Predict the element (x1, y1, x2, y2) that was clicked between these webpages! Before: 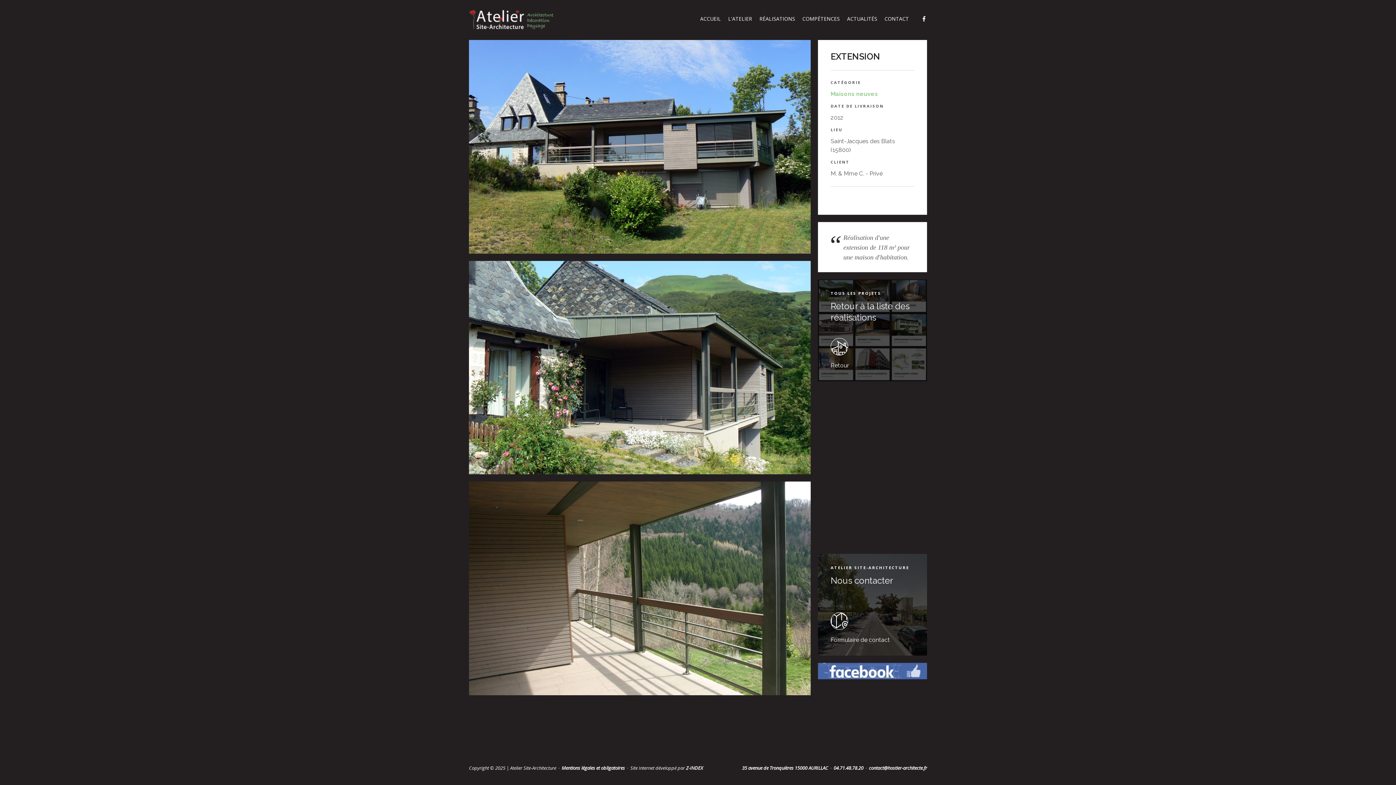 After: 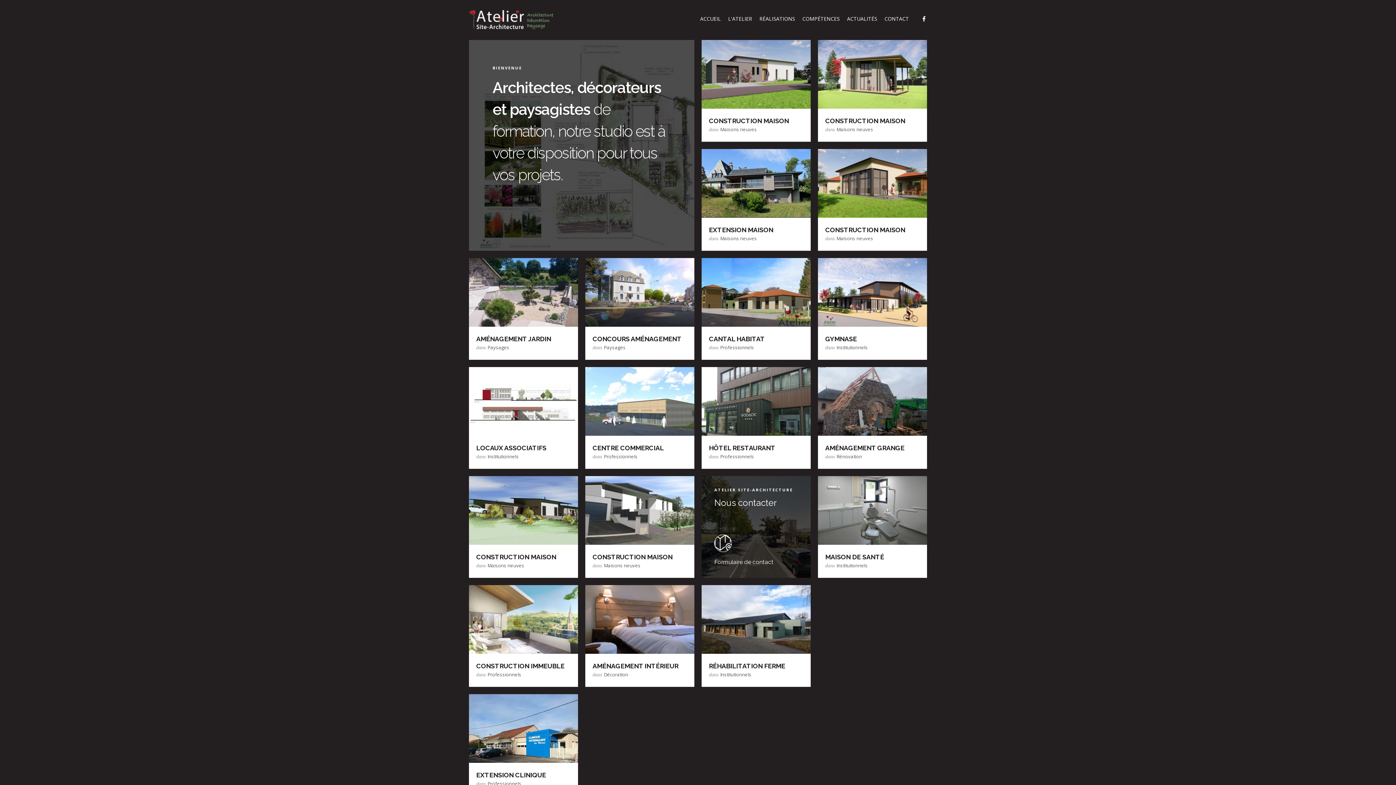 Action: label: ACCUEIL bbox: (700, 15, 721, 22)